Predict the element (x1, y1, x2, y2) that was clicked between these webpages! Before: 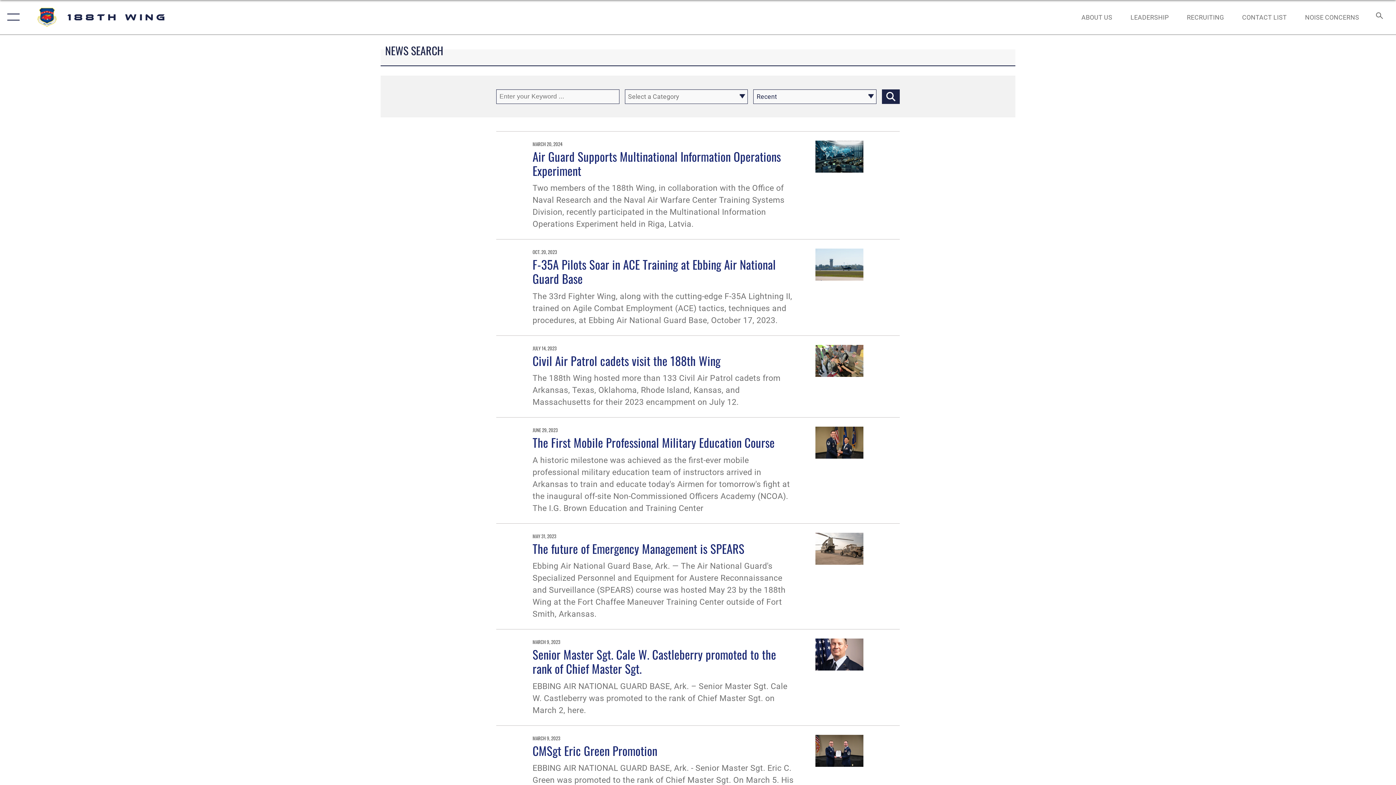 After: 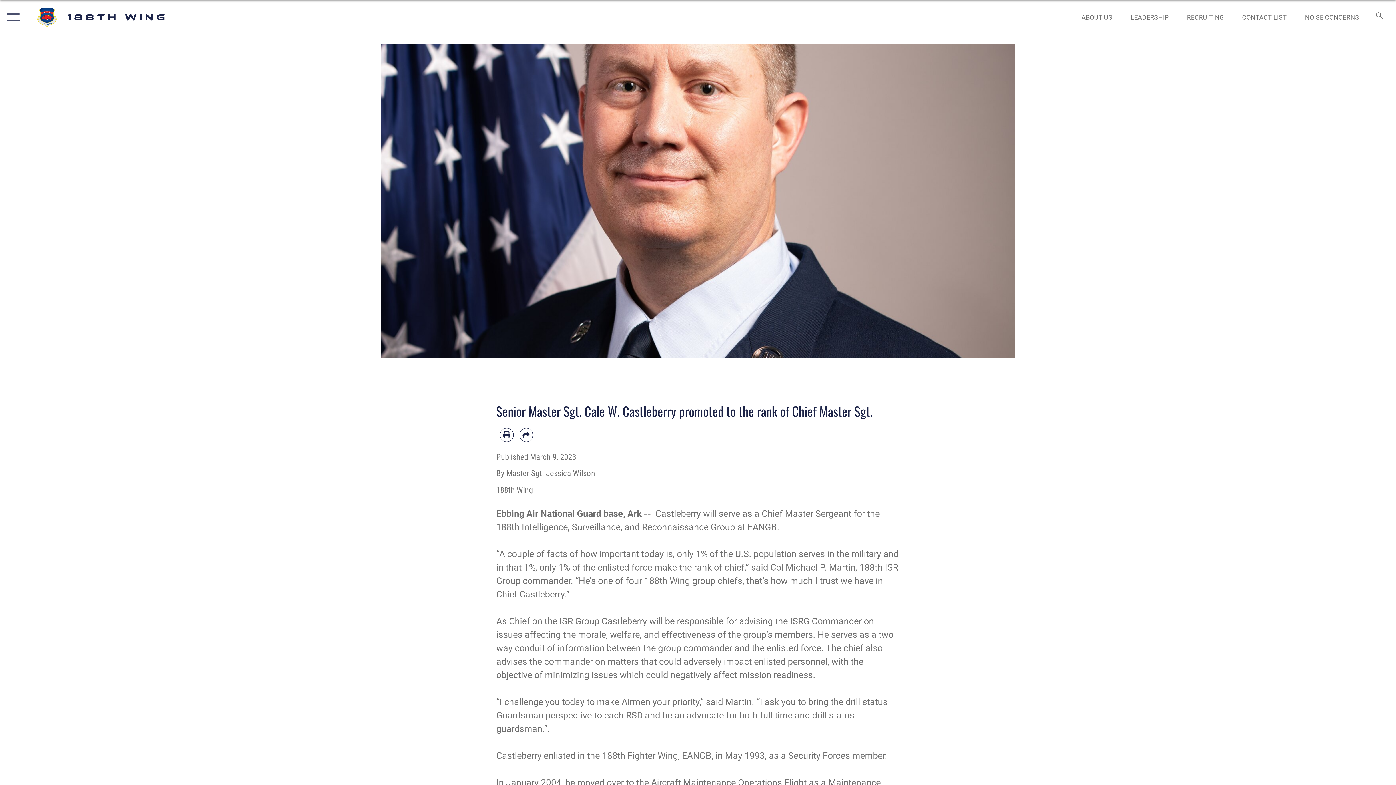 Action: bbox: (532, 645, 776, 677) label: Senior Master Sgt. Cale W. Castleberry promoted to the rank of Chief Master Sgt.